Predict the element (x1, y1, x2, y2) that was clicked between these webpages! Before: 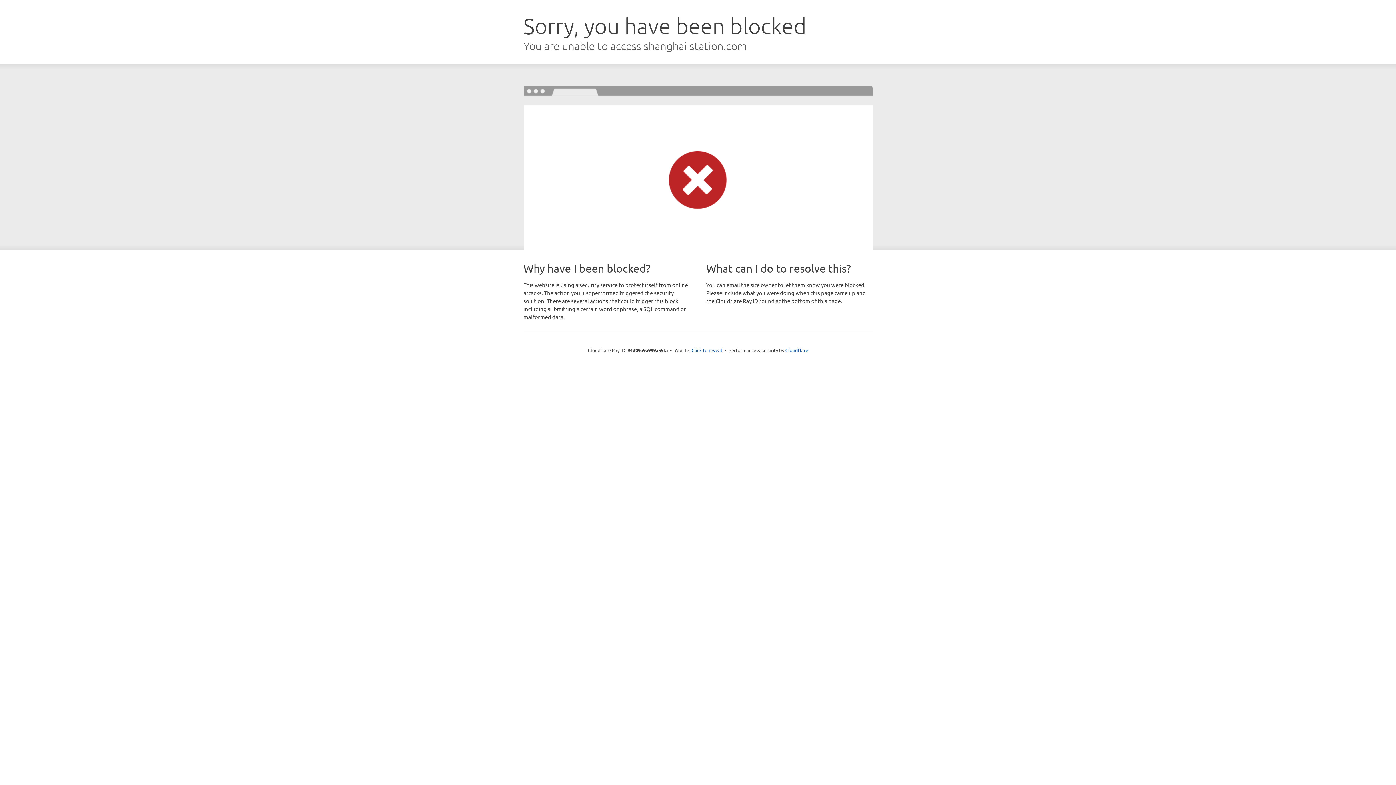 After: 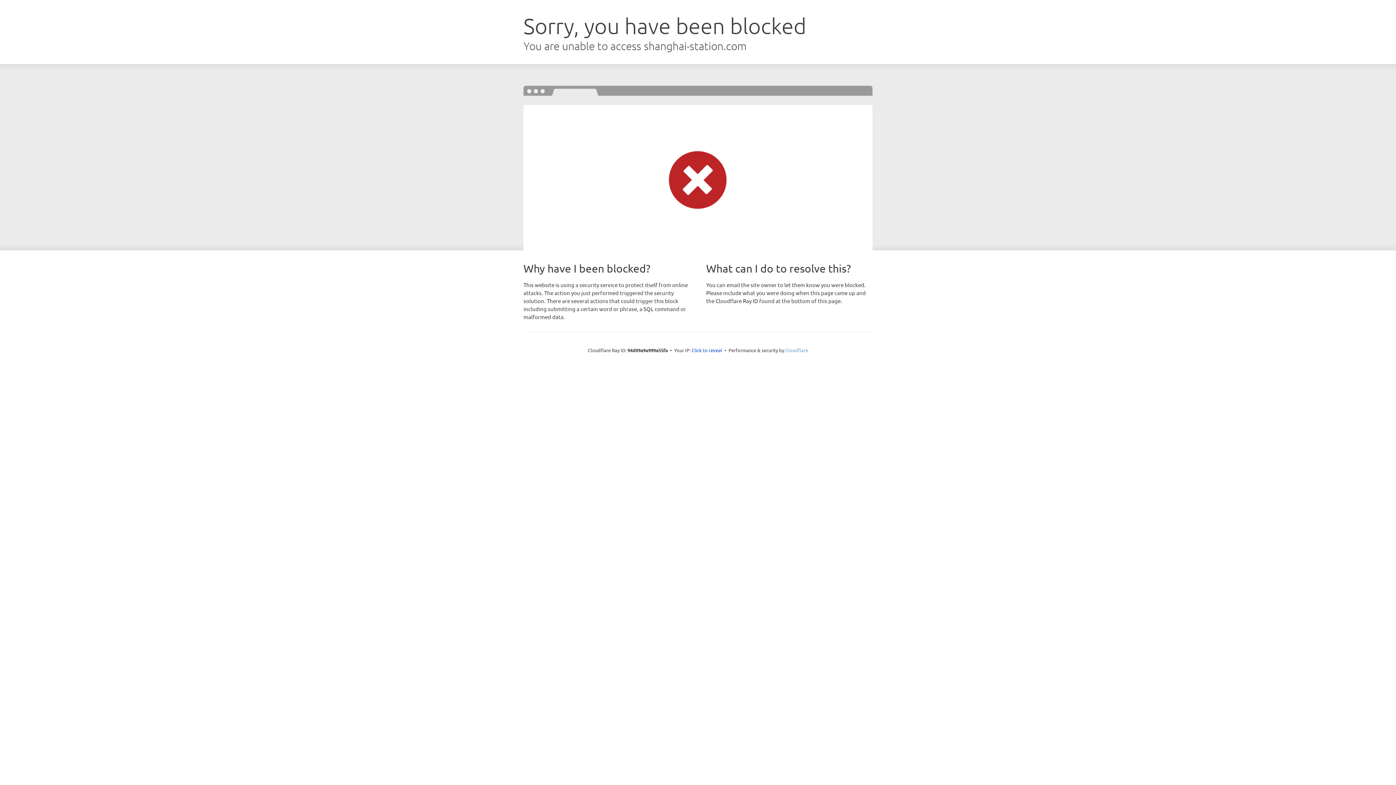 Action: label: Cloudflare bbox: (785, 347, 808, 353)